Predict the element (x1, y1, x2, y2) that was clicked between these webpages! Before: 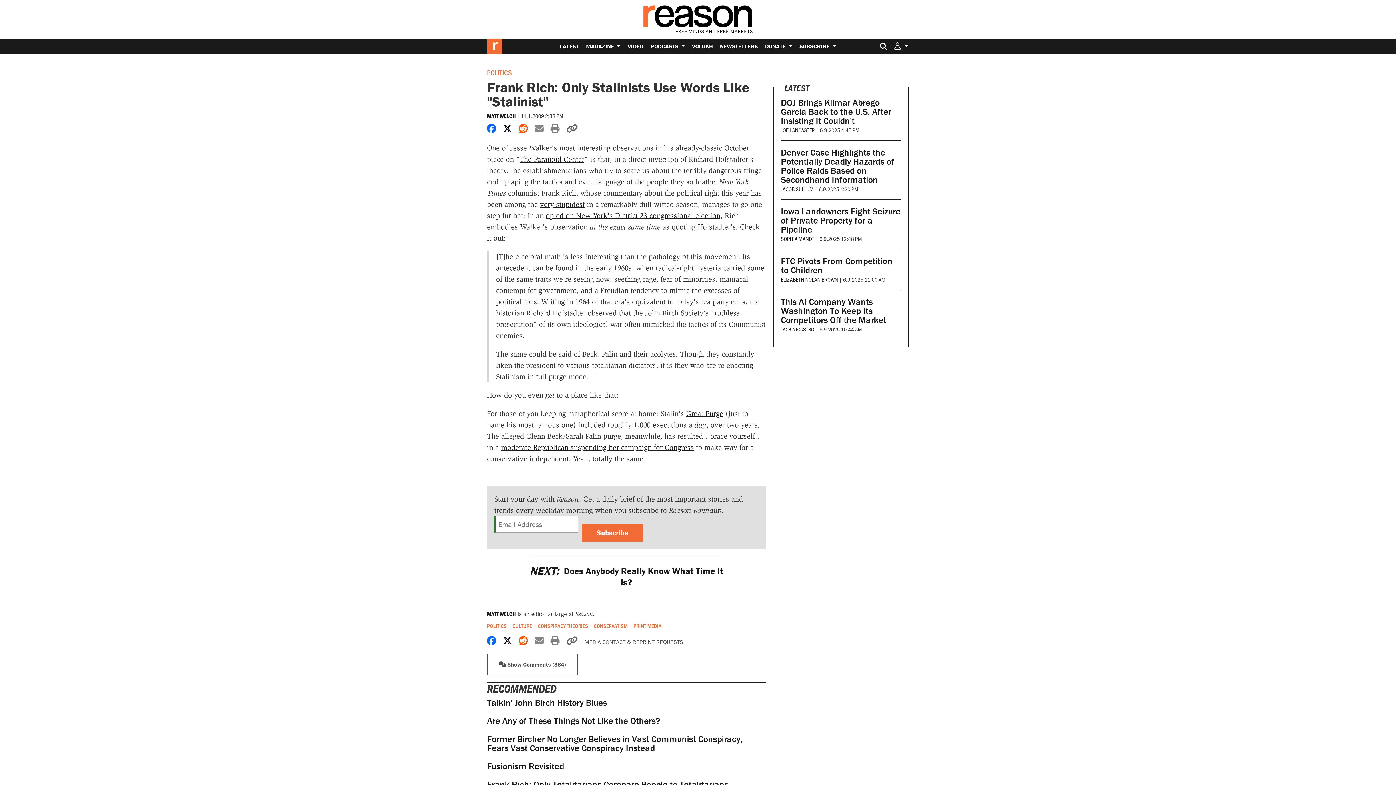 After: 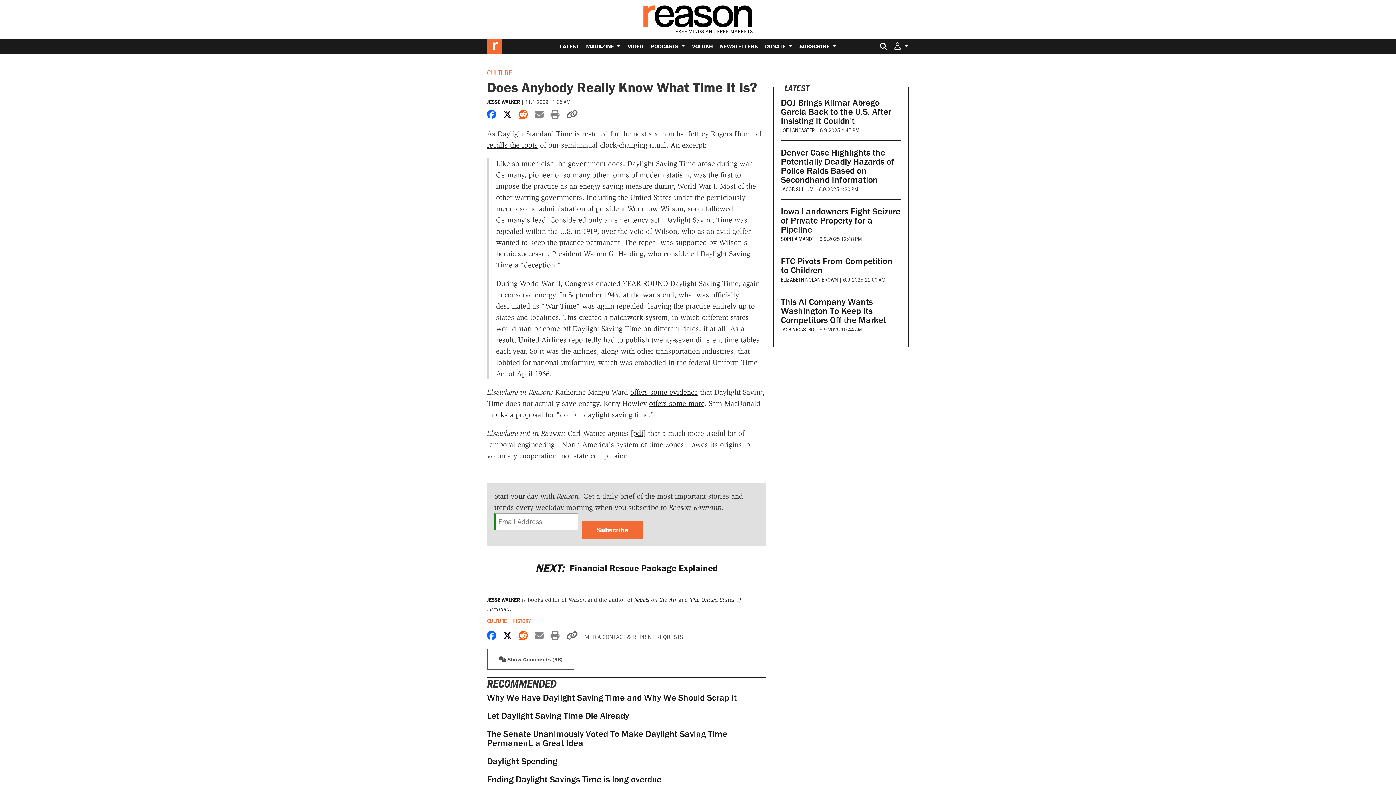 Action: bbox: (529, 565, 723, 588) label: NEXT: Does Anybody Really Know What Time It Is?